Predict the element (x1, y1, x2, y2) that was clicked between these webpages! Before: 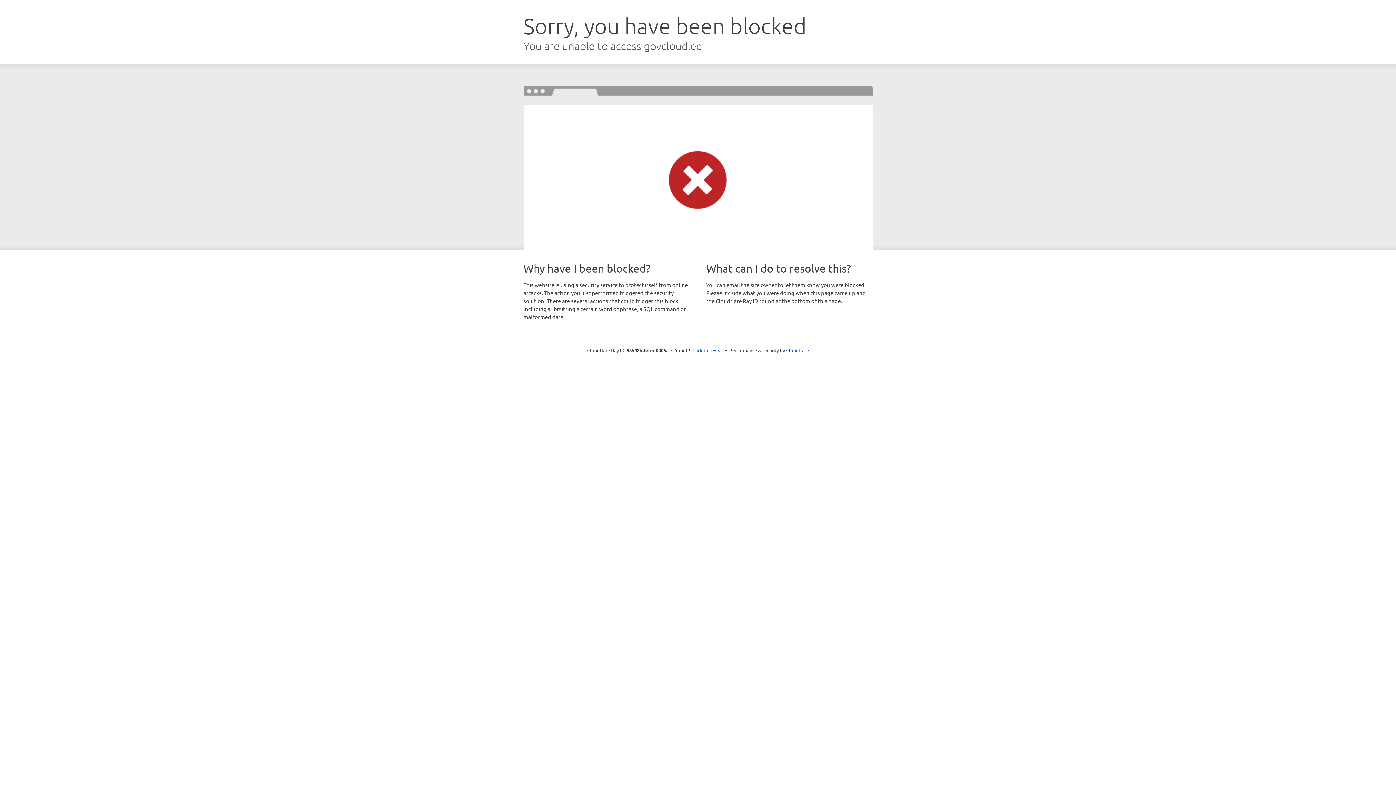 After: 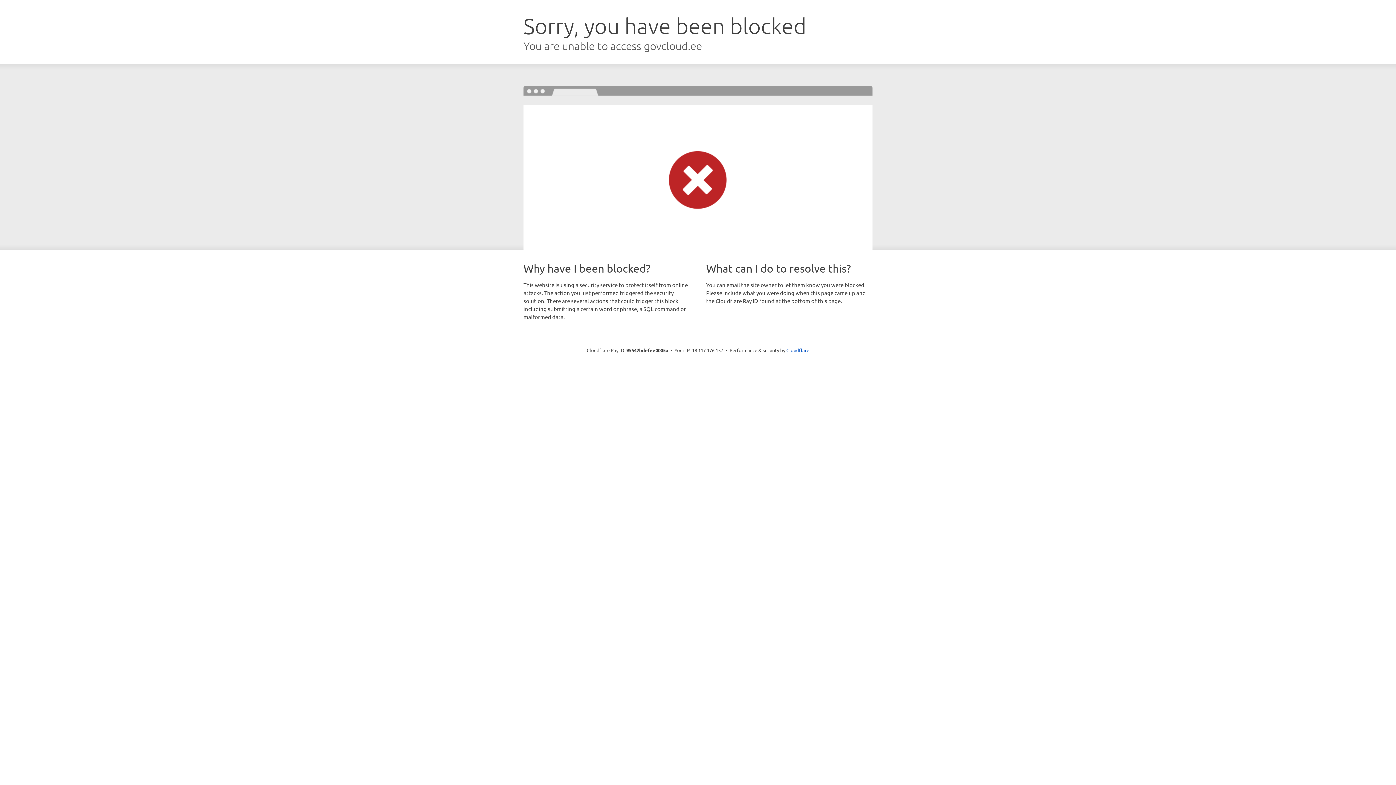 Action: label: Click to reveal bbox: (692, 346, 723, 353)